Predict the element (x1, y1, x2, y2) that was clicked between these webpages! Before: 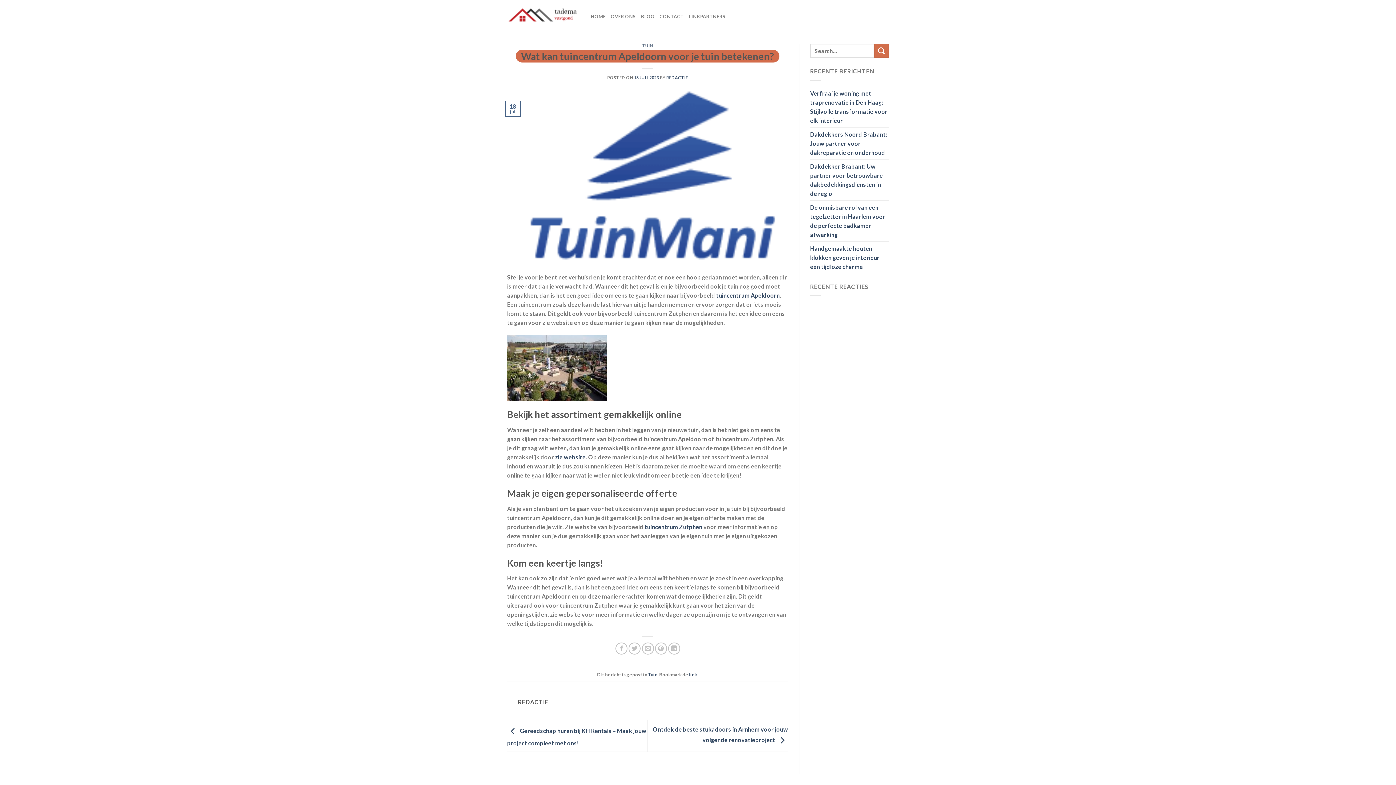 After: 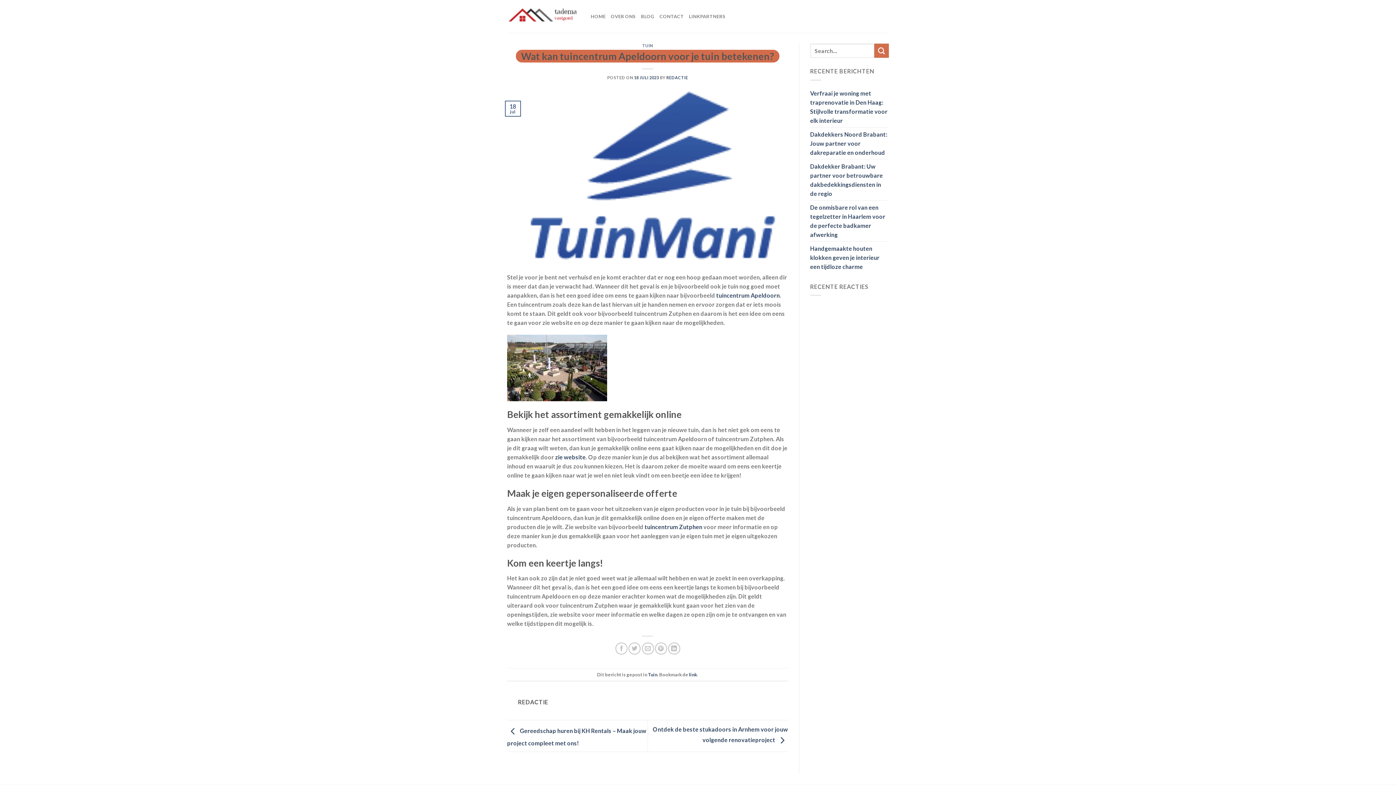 Action: label: 18 JULI 2023 bbox: (634, 75, 659, 79)